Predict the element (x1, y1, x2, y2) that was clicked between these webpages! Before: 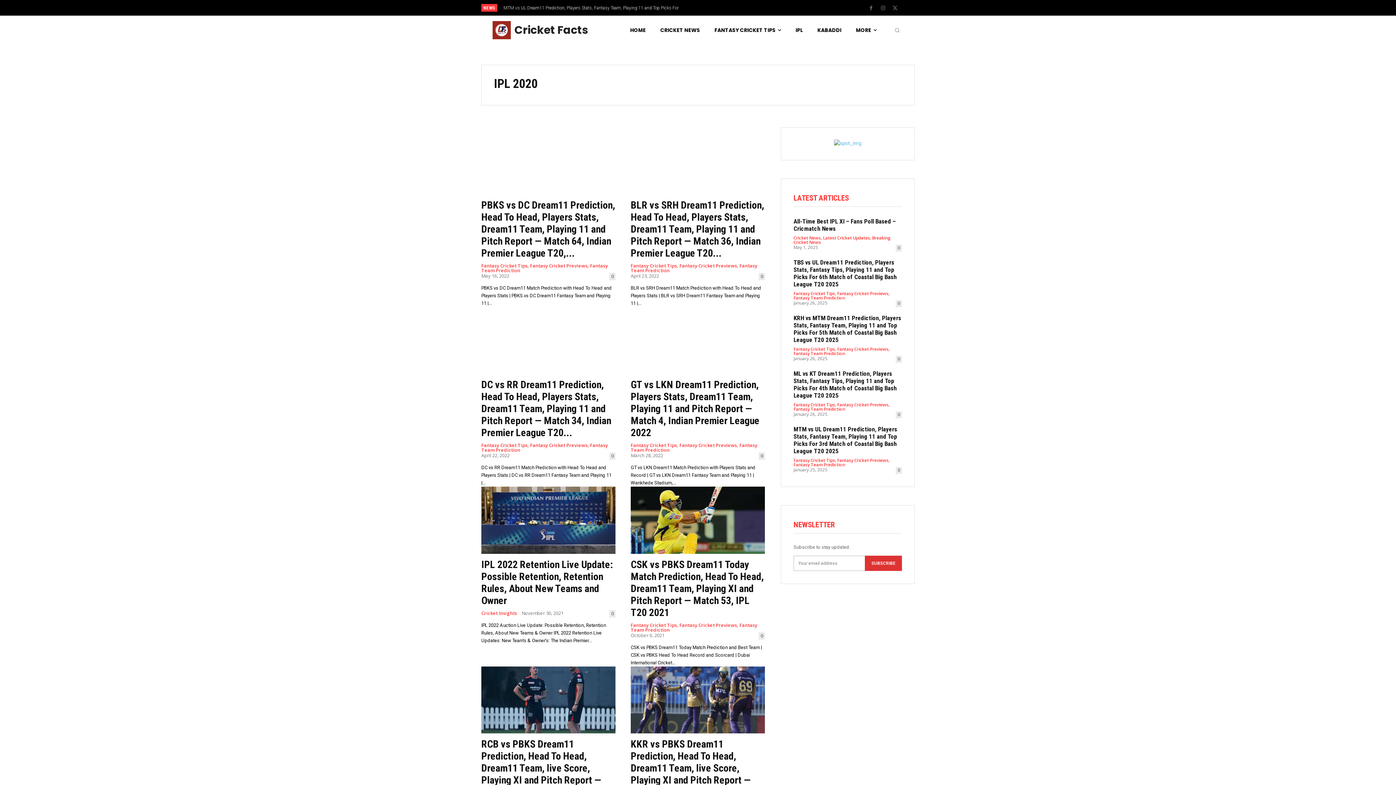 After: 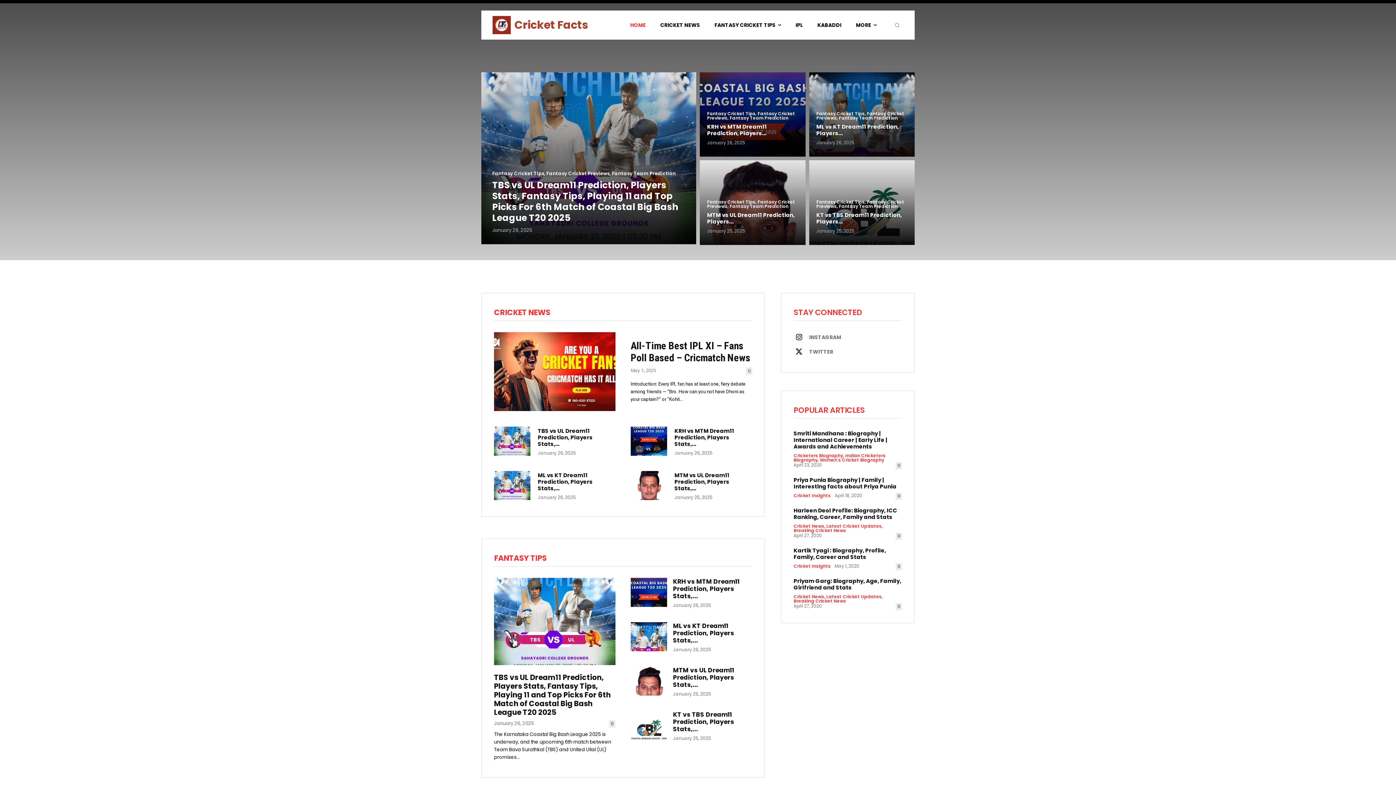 Action: label: Cricket Facts bbox: (492, 21, 566, 39)